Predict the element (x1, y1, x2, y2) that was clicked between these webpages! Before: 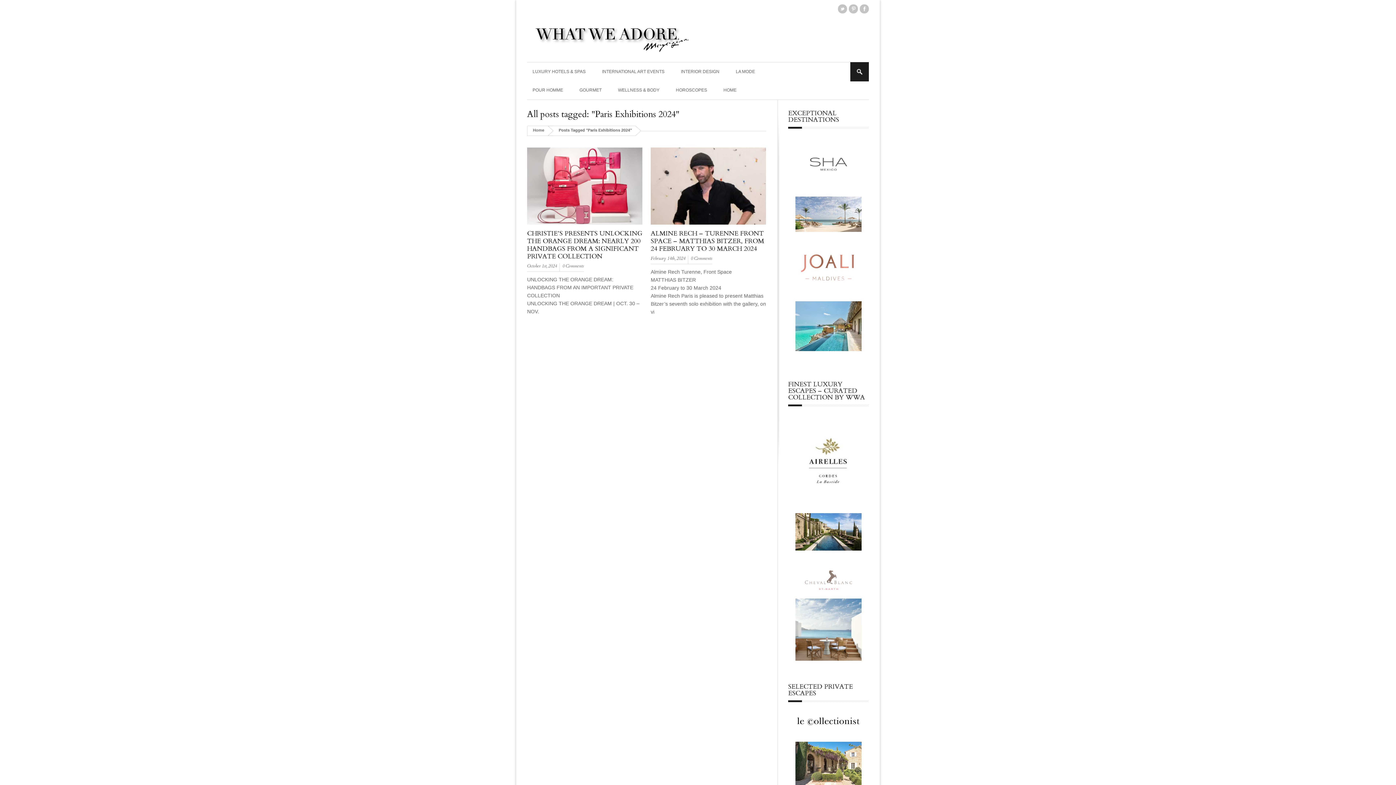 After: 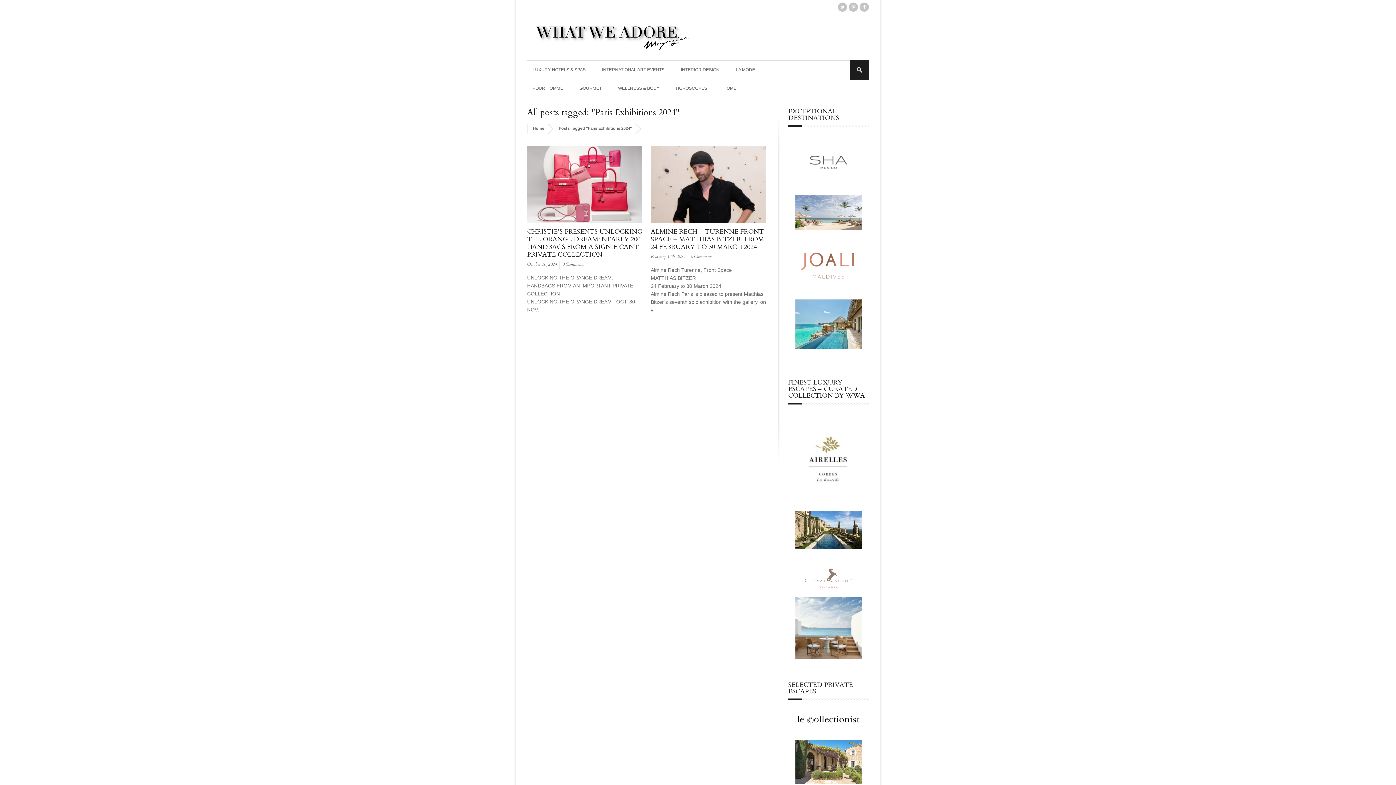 Action: bbox: (795, 781, 861, 787)